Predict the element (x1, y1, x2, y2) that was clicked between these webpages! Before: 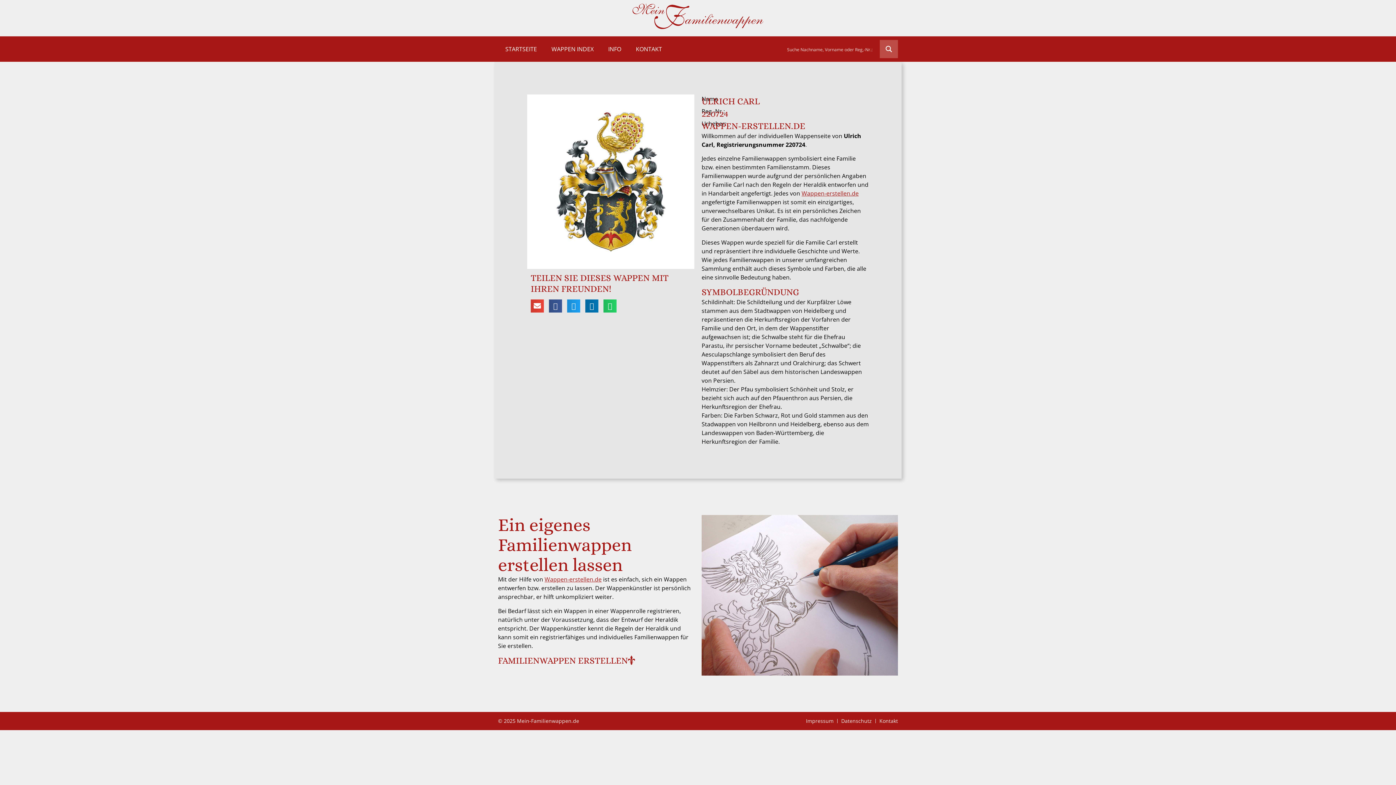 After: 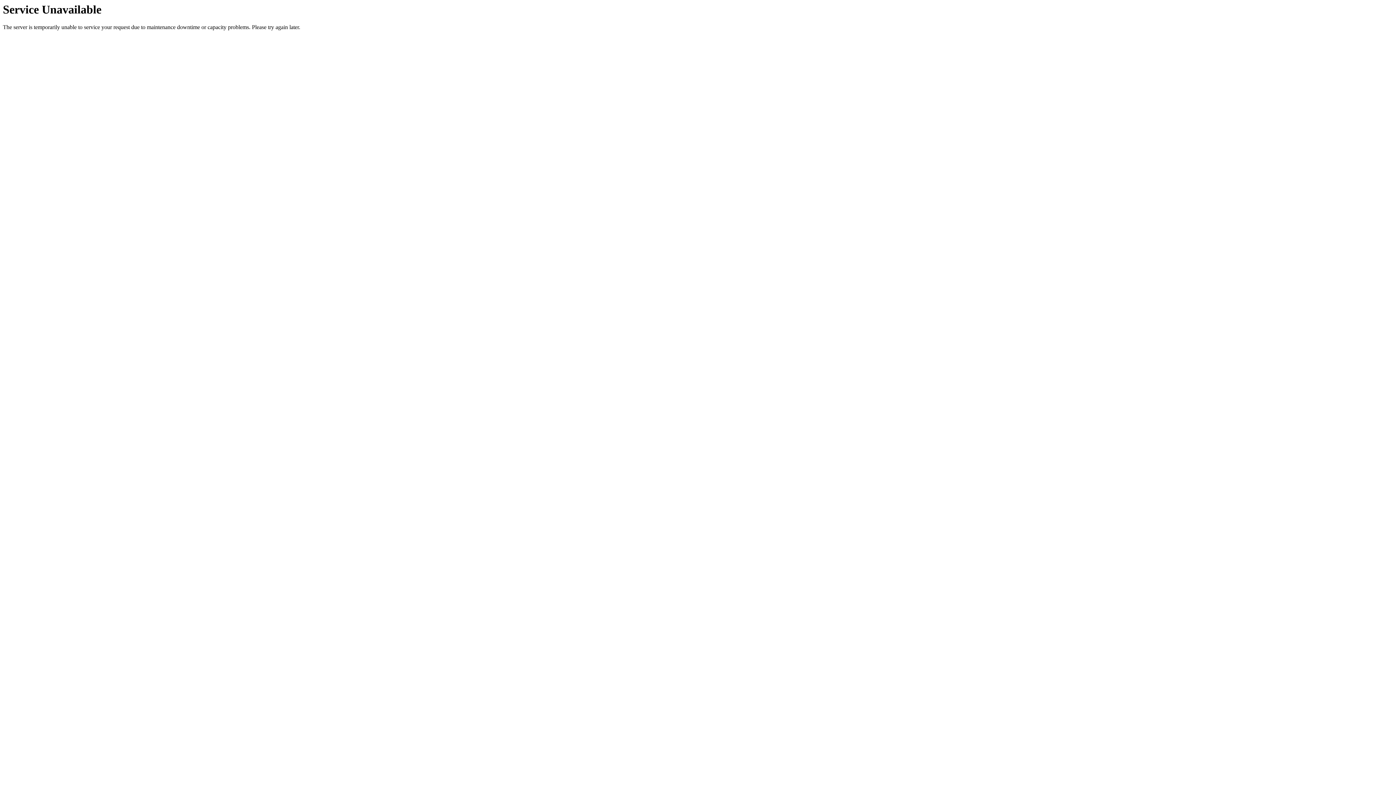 Action: label: Impressum bbox: (806, 718, 833, 724)